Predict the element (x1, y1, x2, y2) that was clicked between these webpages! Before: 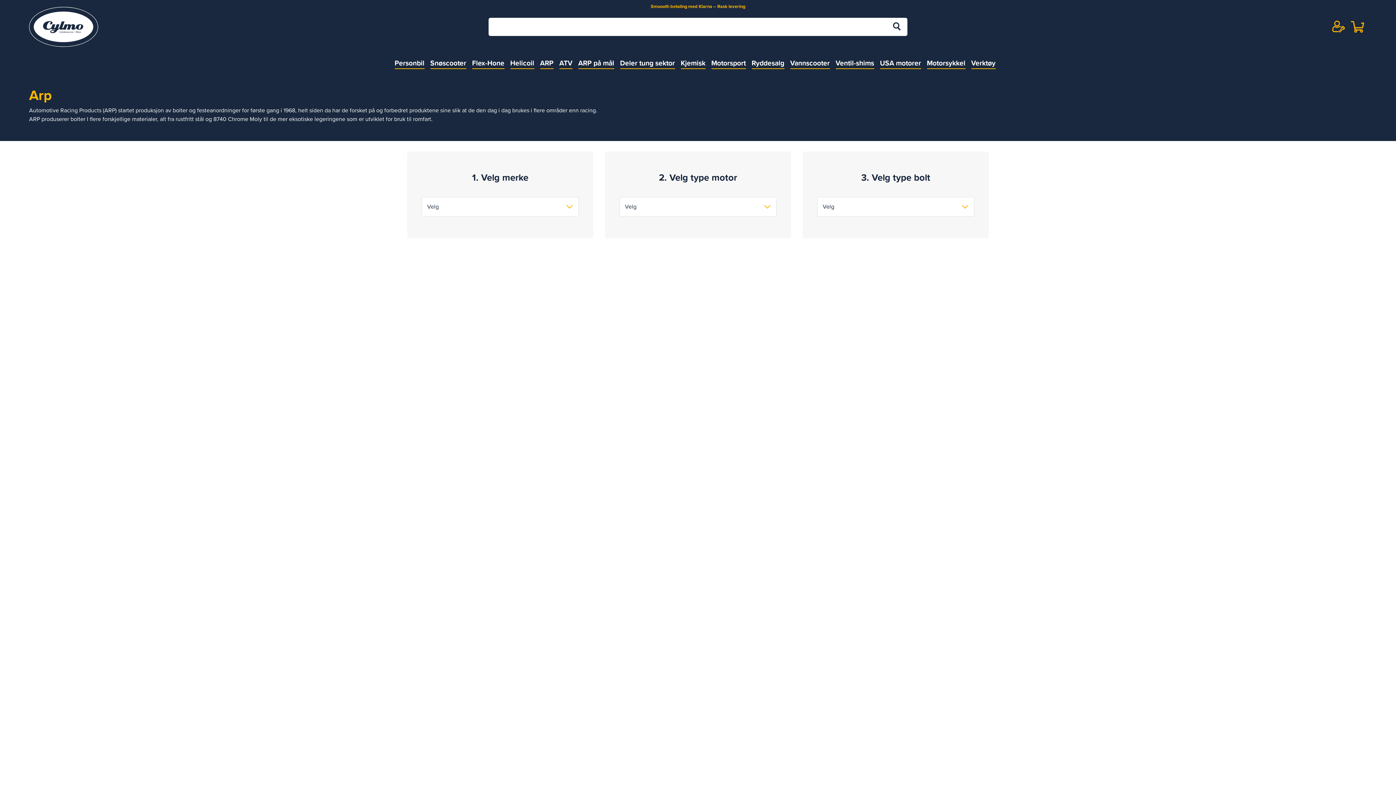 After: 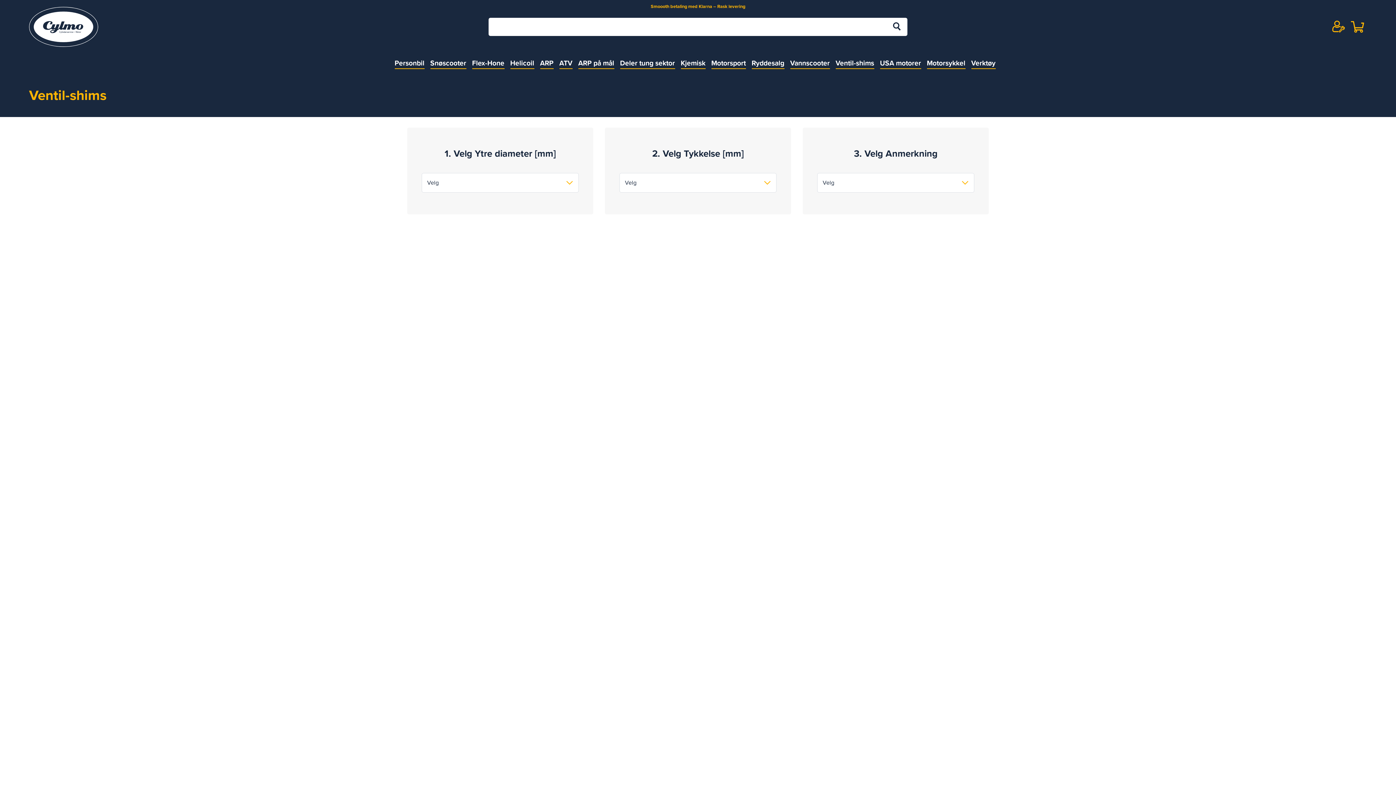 Action: label: Ventil-shims bbox: (835, 58, 874, 68)